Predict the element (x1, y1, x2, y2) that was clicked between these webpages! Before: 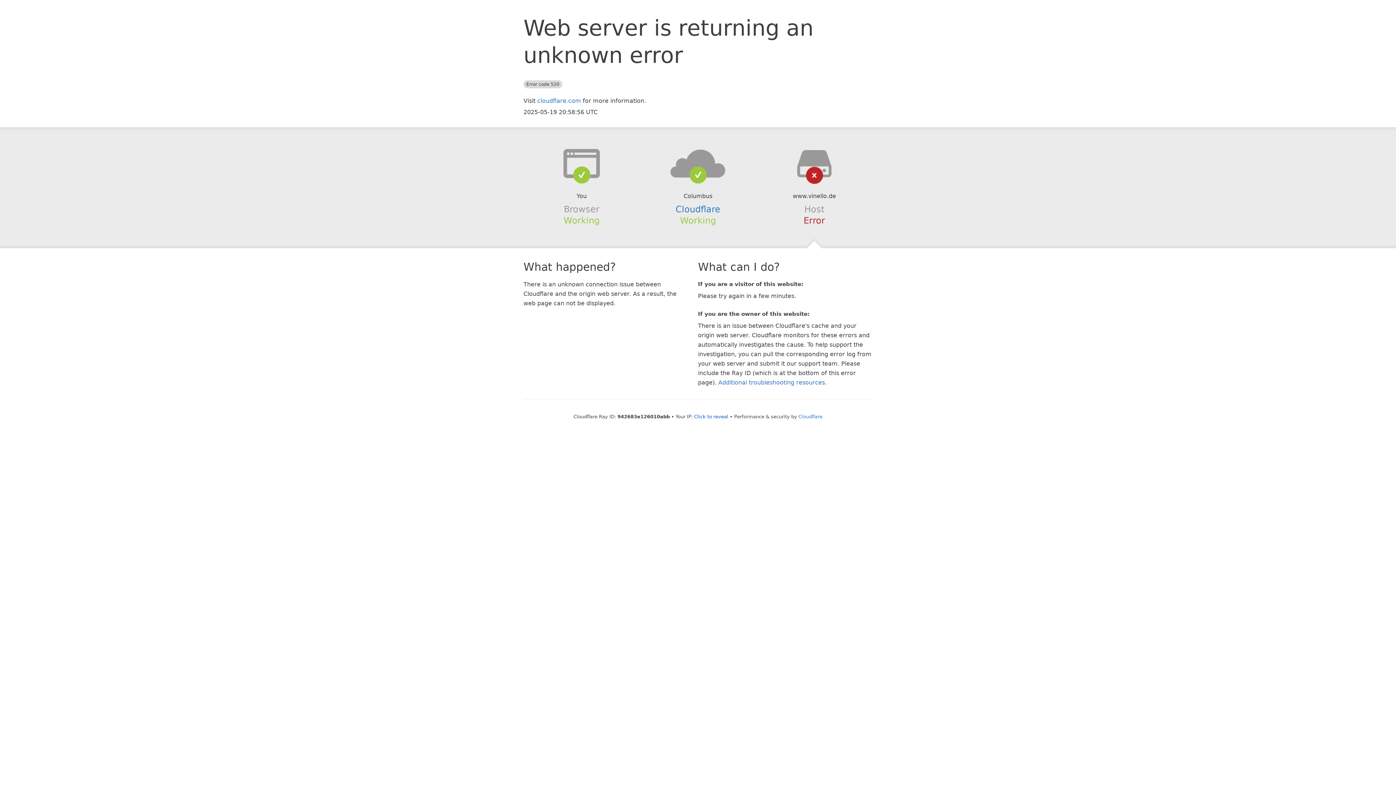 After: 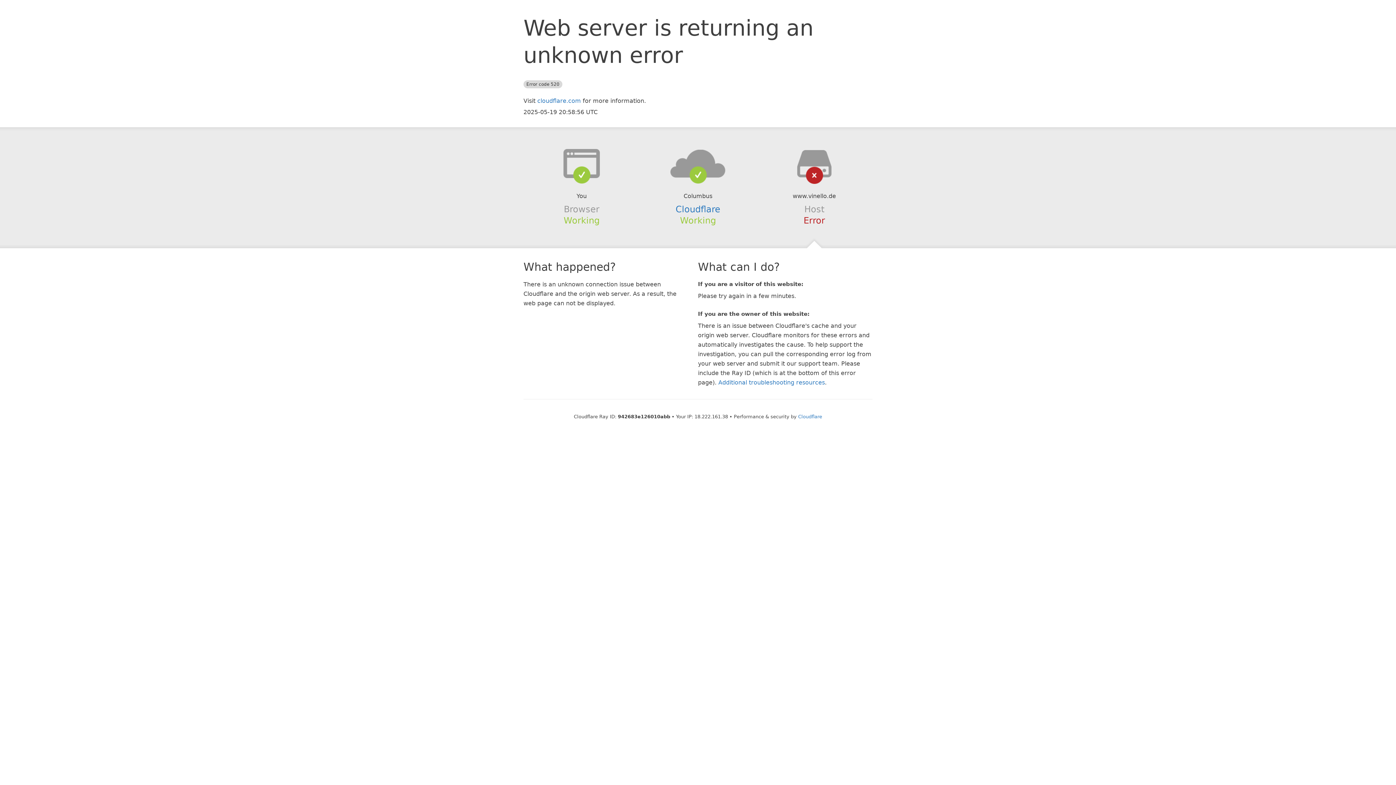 Action: label: Click to reveal bbox: (694, 414, 728, 419)